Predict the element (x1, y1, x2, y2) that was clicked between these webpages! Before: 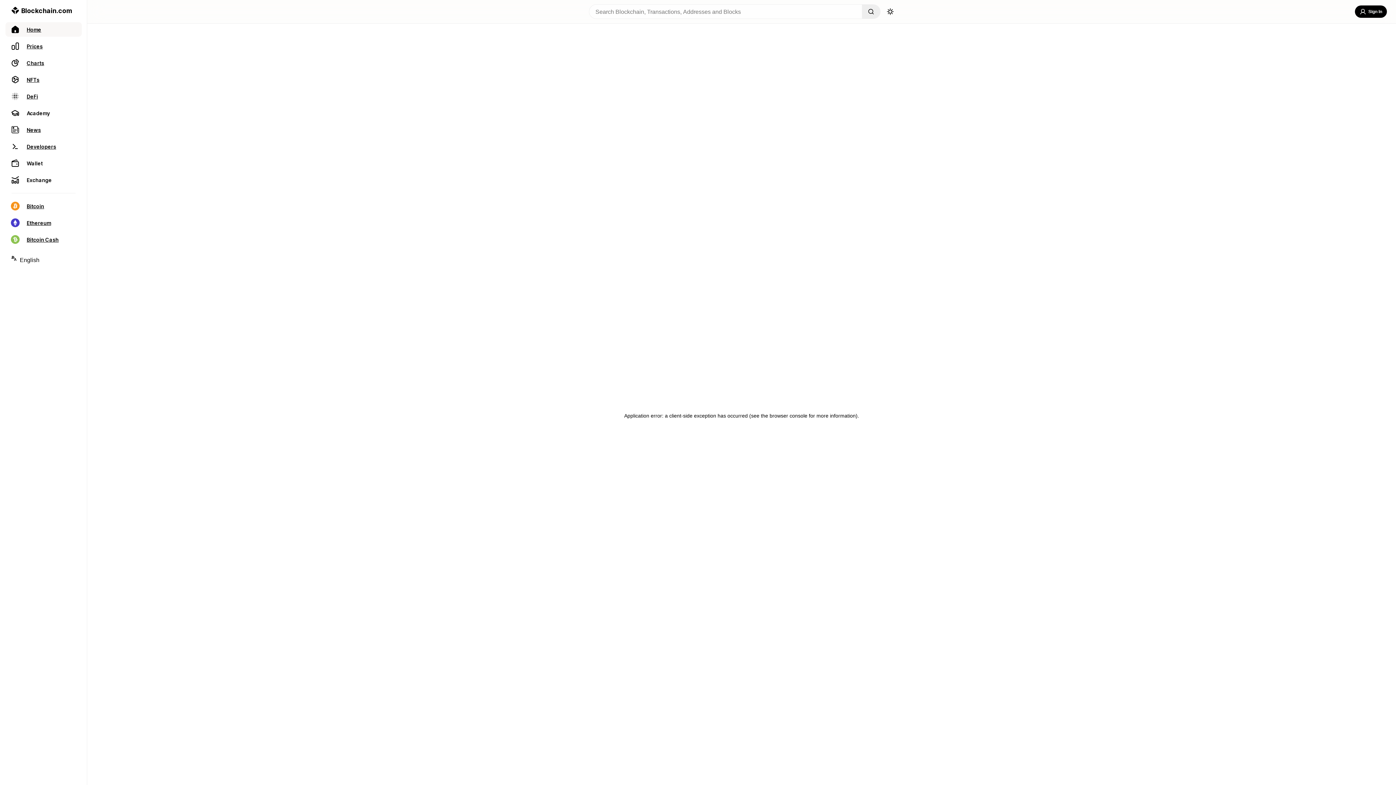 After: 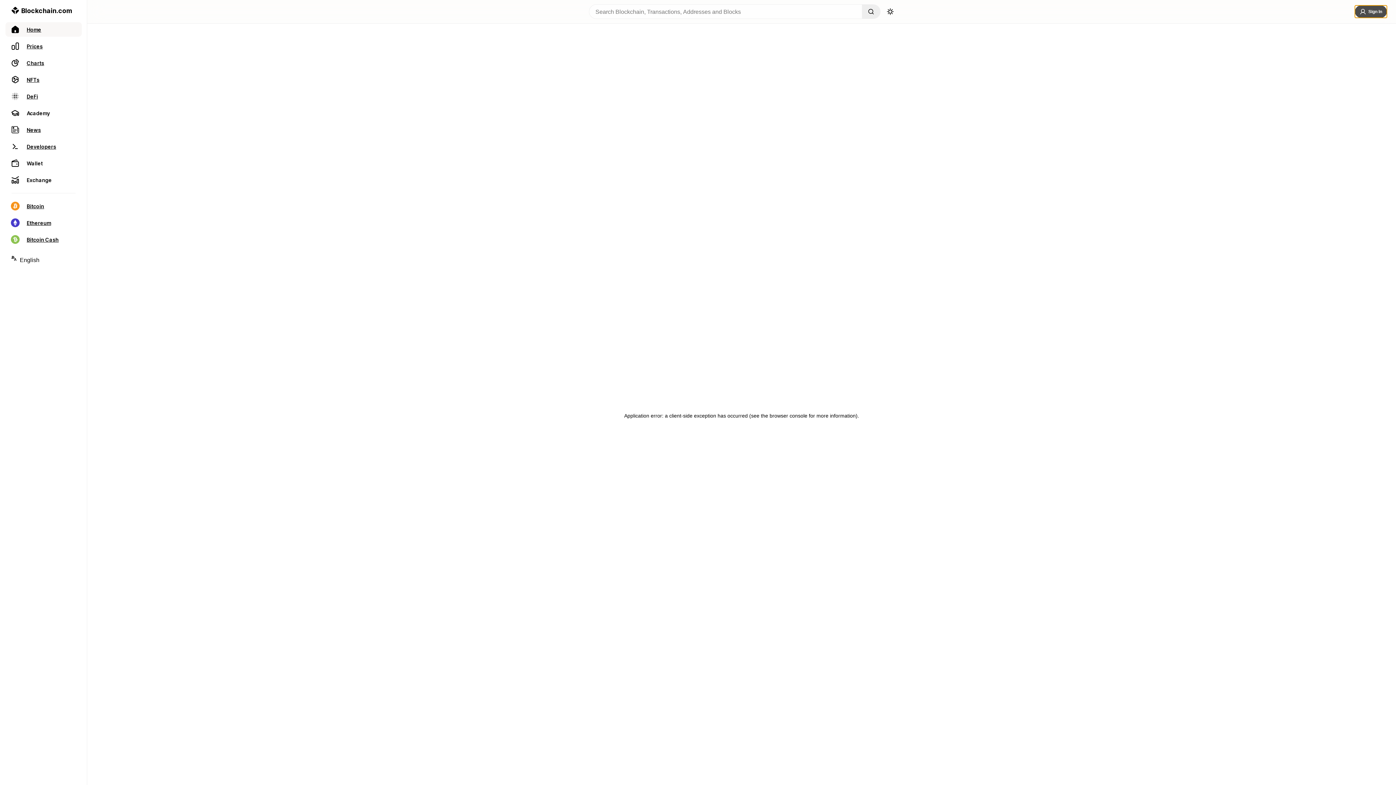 Action: label: Sign In bbox: (1355, 5, 1387, 17)